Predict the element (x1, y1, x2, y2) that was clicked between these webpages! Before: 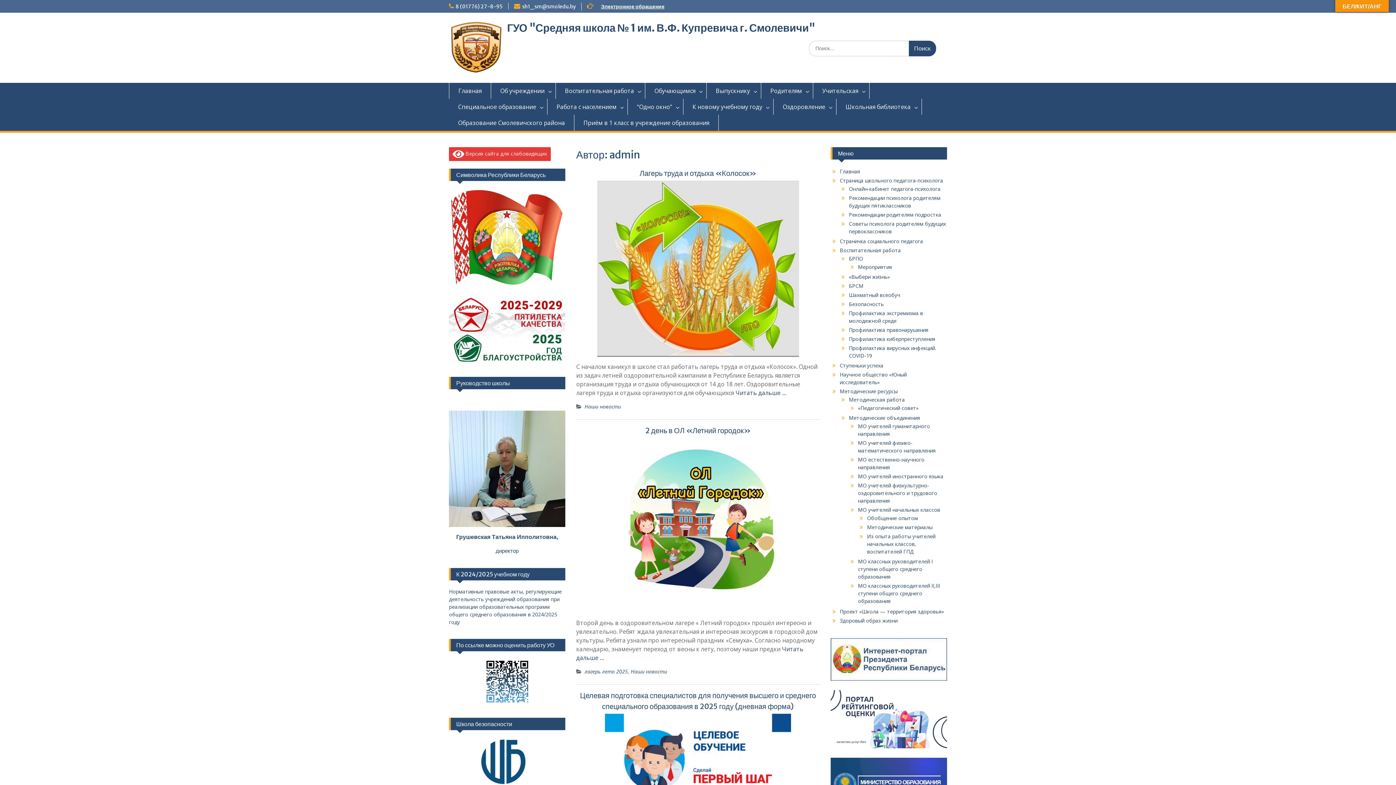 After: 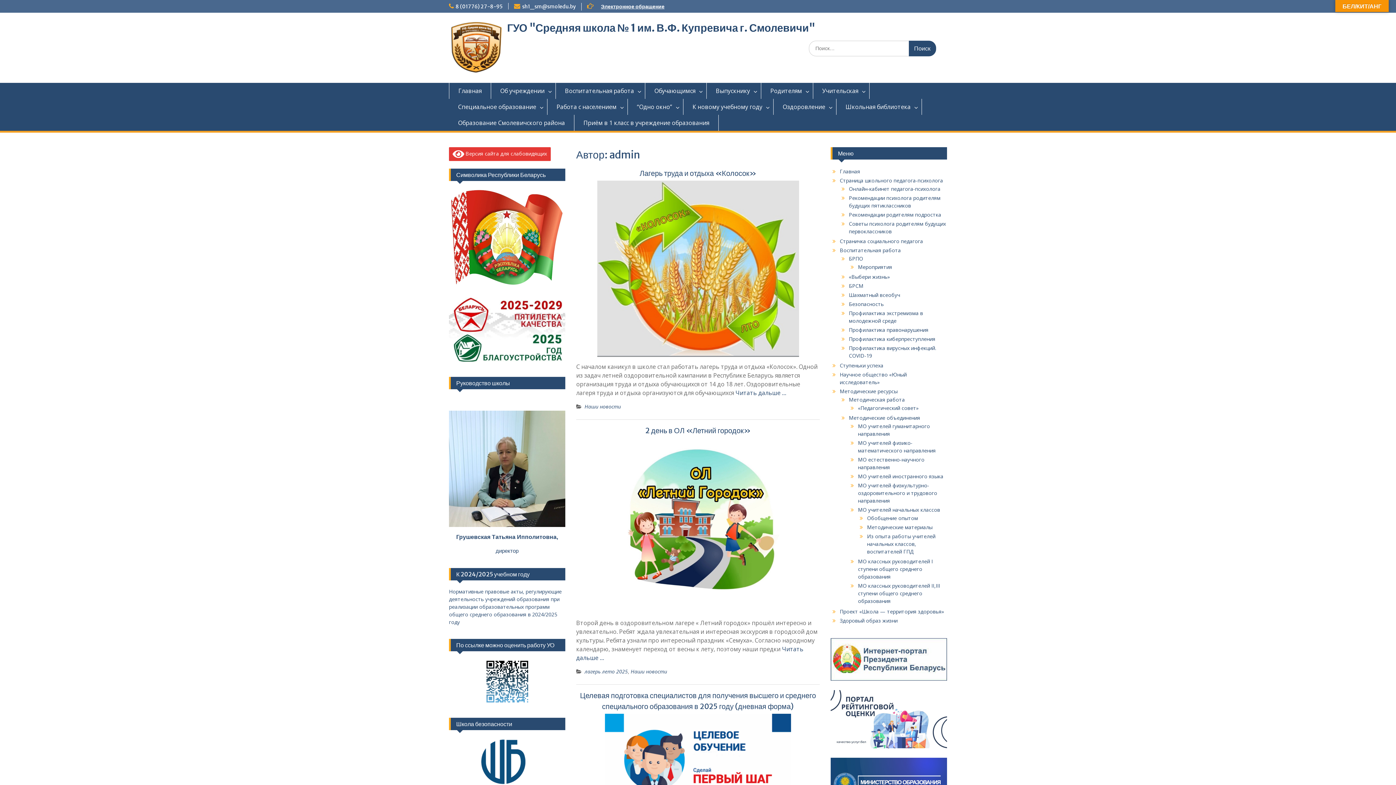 Action: bbox: (830, 743, 947, 750)